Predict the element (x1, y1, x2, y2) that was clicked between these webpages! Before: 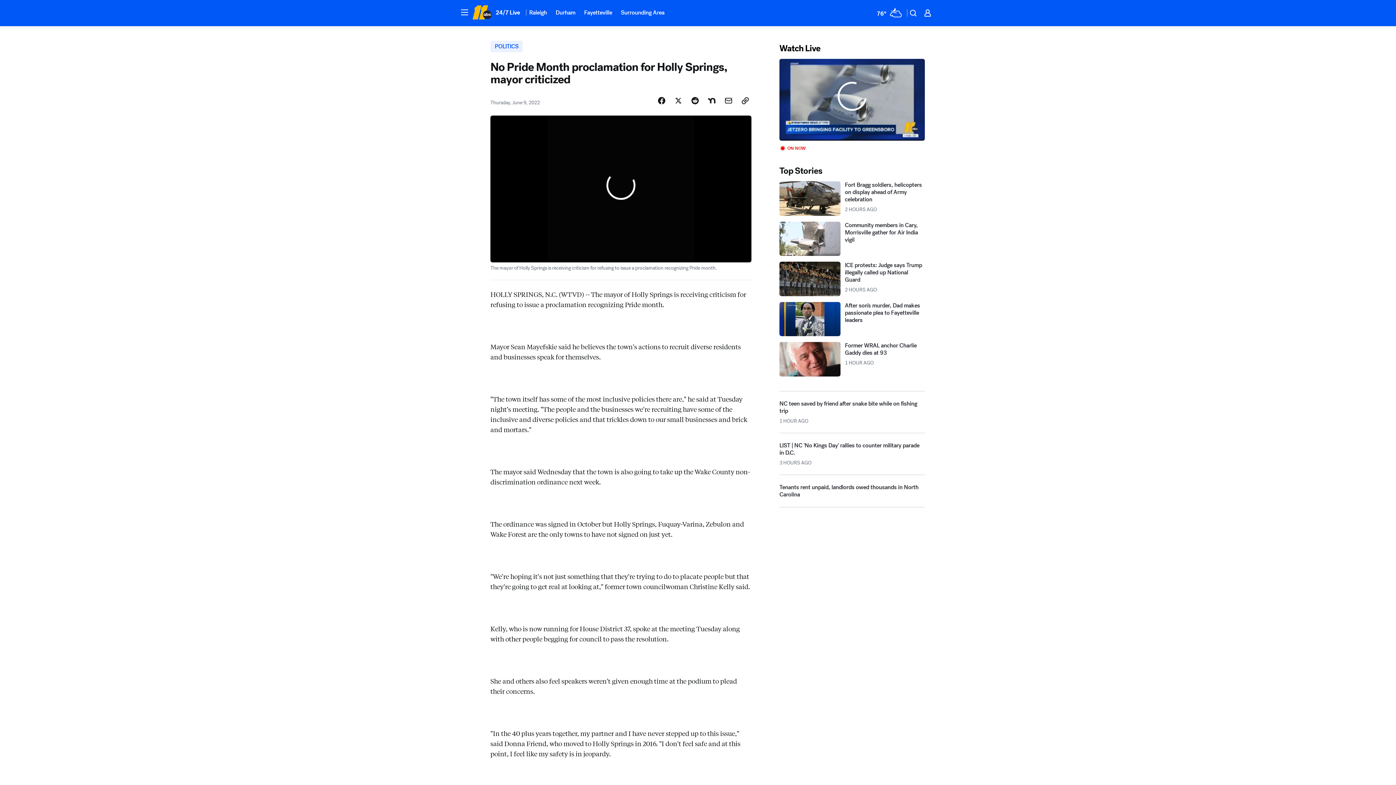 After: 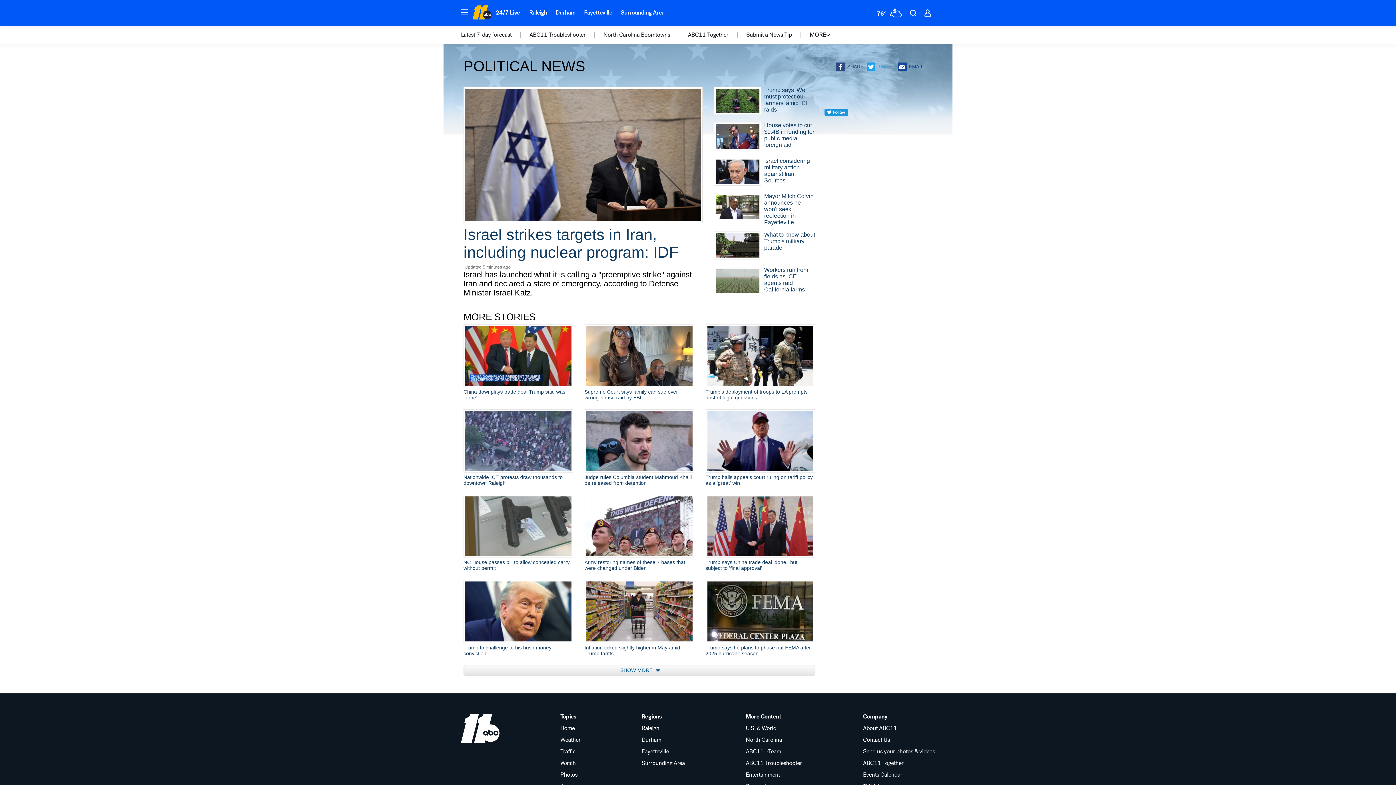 Action: label: POLITICS bbox: (490, 73, 523, 85)